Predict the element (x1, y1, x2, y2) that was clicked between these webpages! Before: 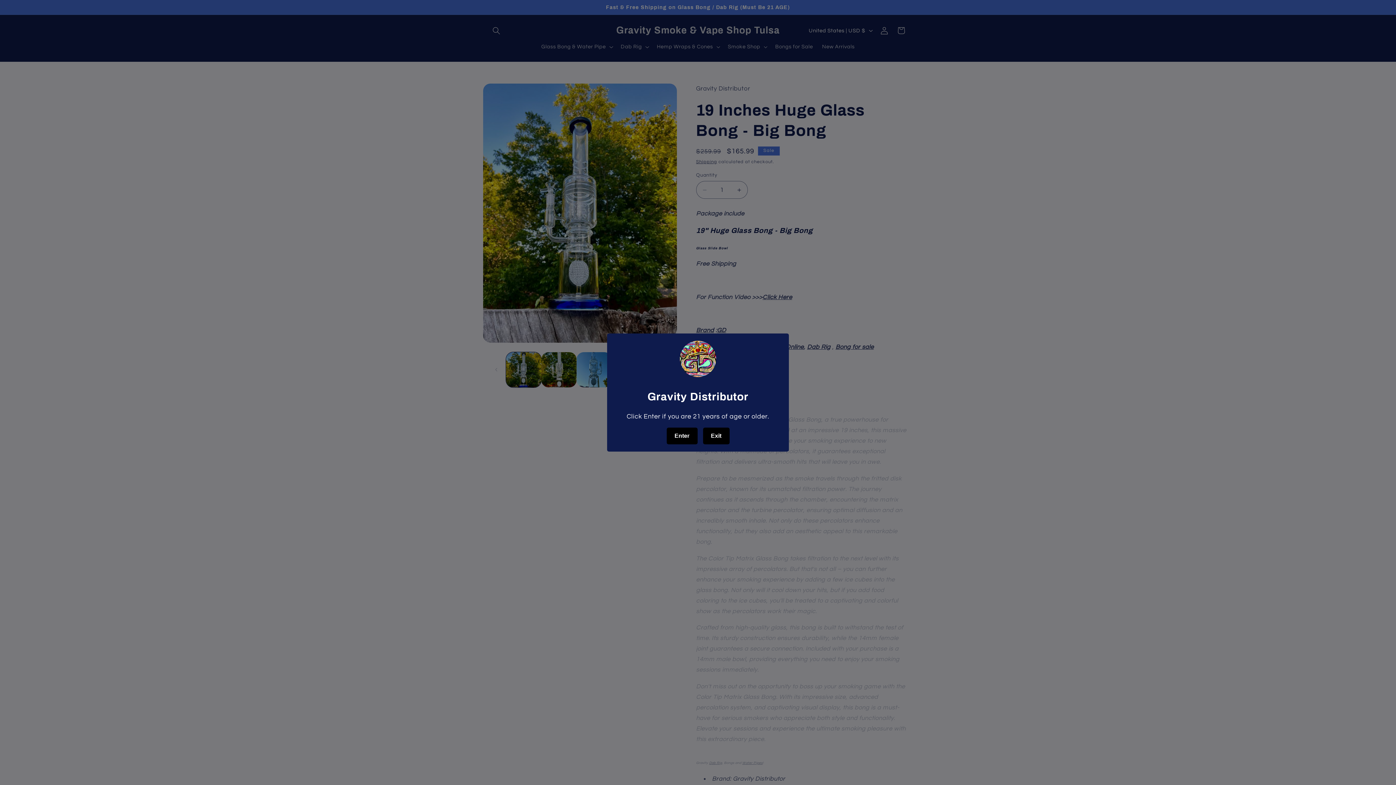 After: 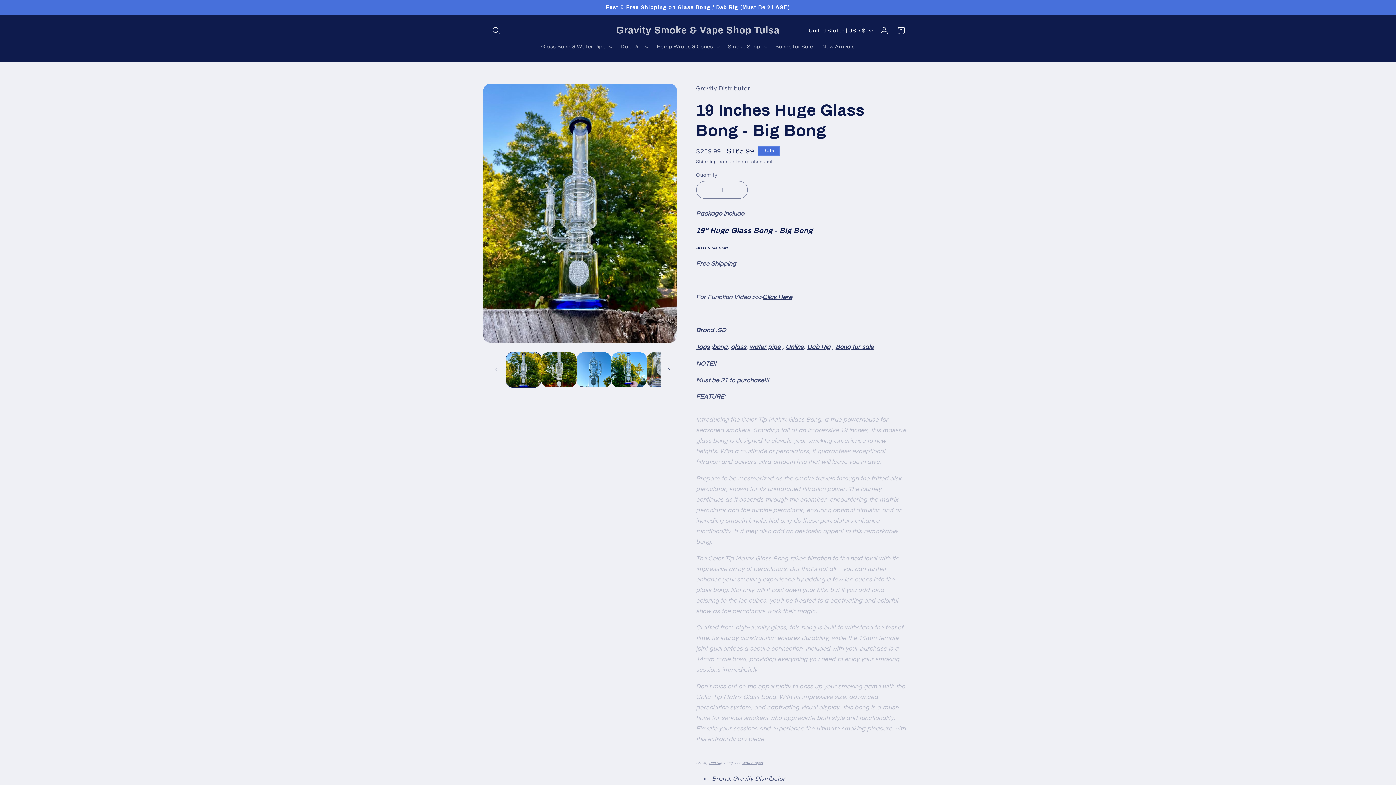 Action: bbox: (666, 427, 697, 444) label: Enter